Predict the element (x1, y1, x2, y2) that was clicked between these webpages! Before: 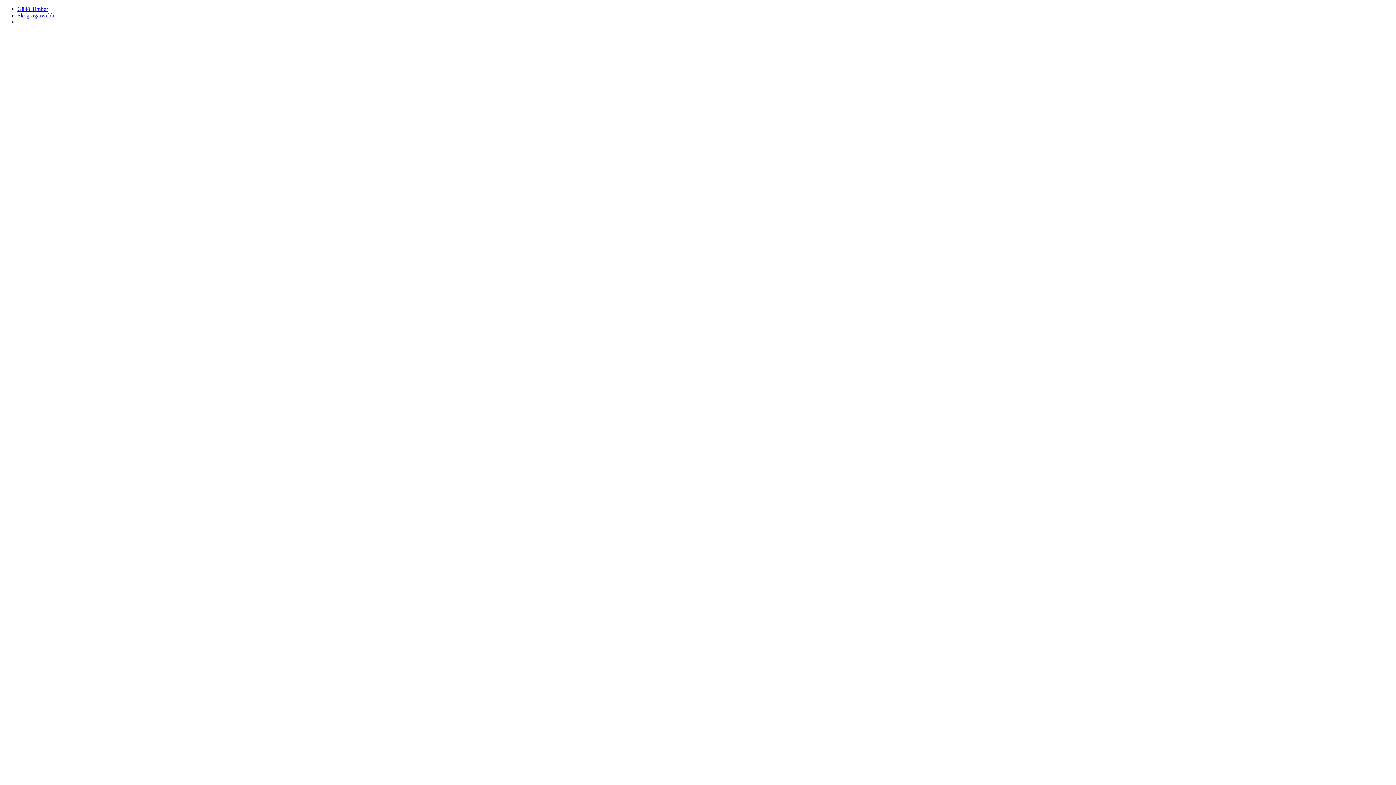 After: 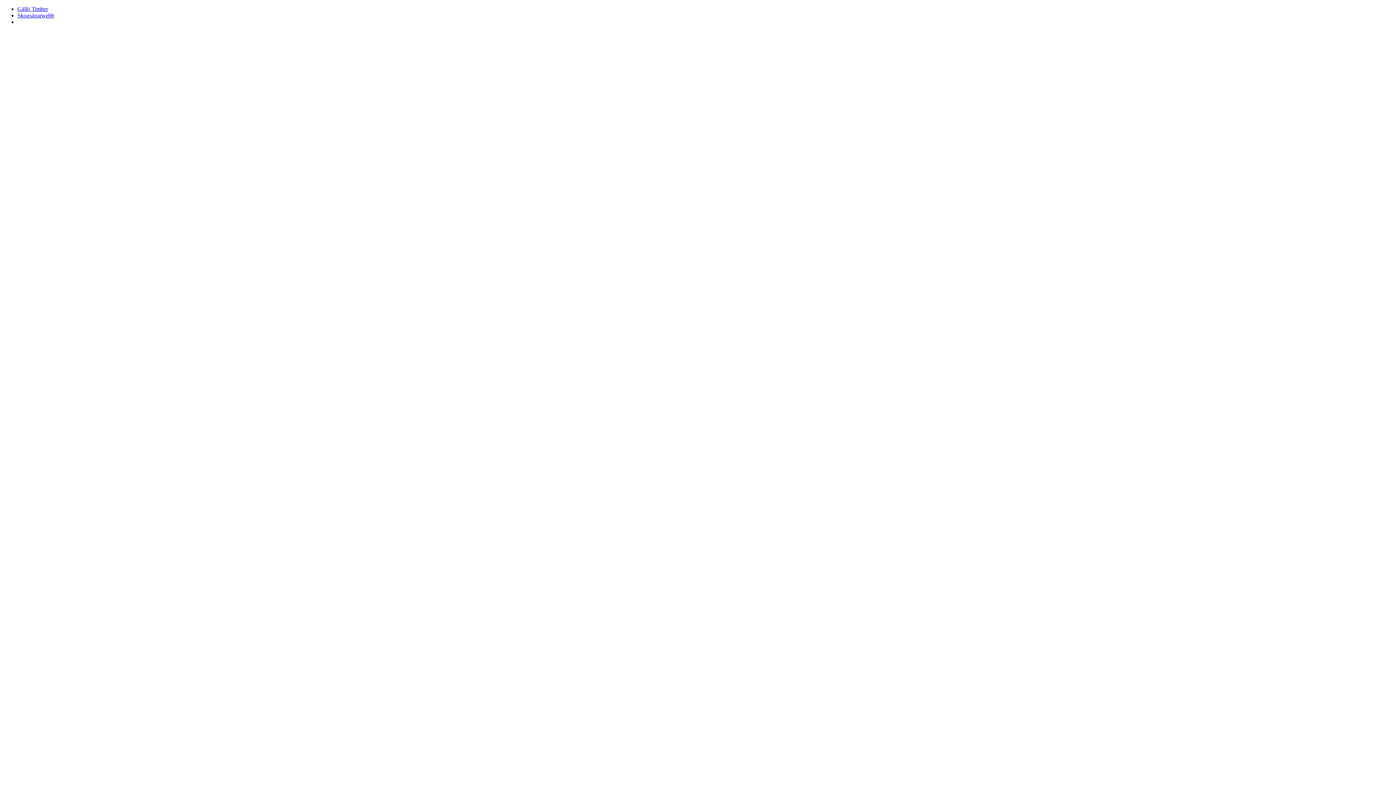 Action: label: Gällö Timber bbox: (17, 5, 48, 12)